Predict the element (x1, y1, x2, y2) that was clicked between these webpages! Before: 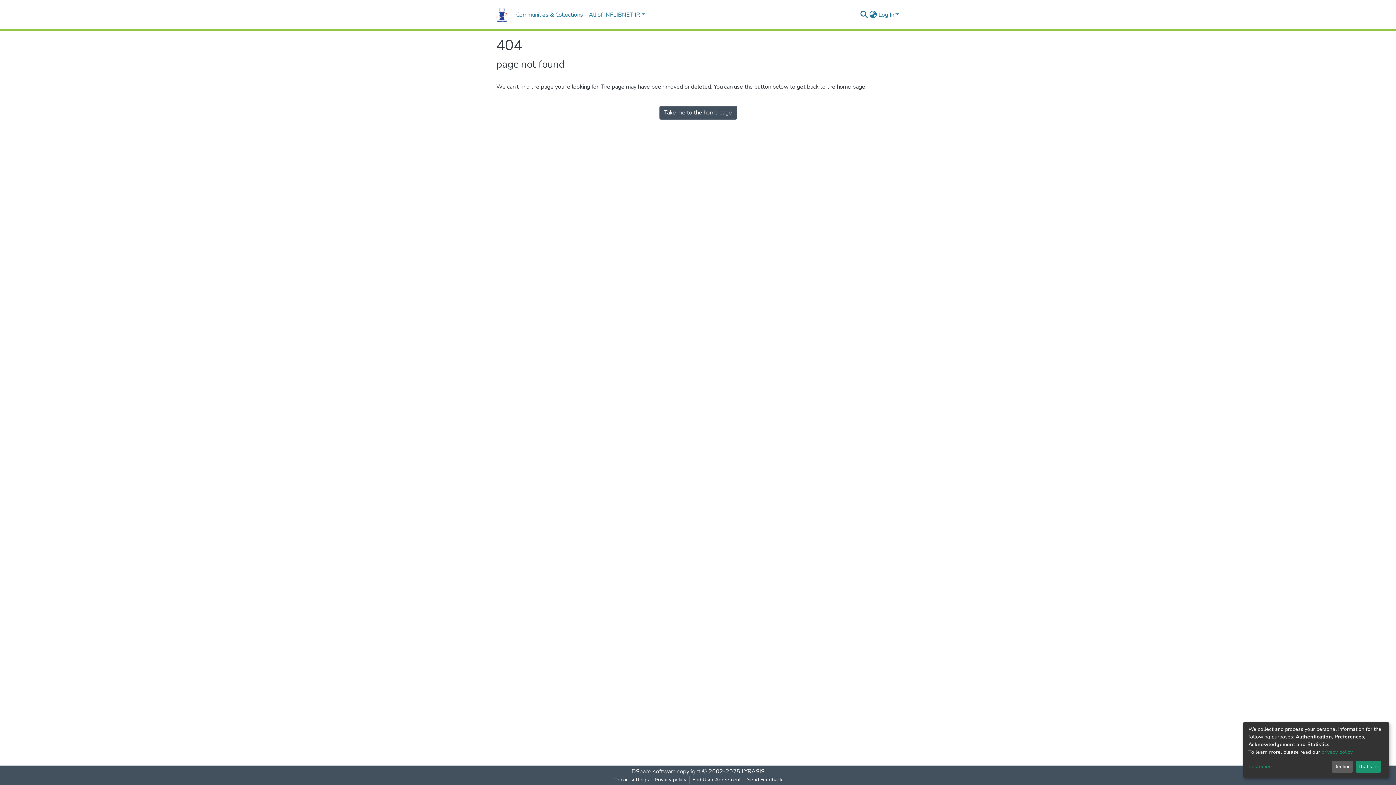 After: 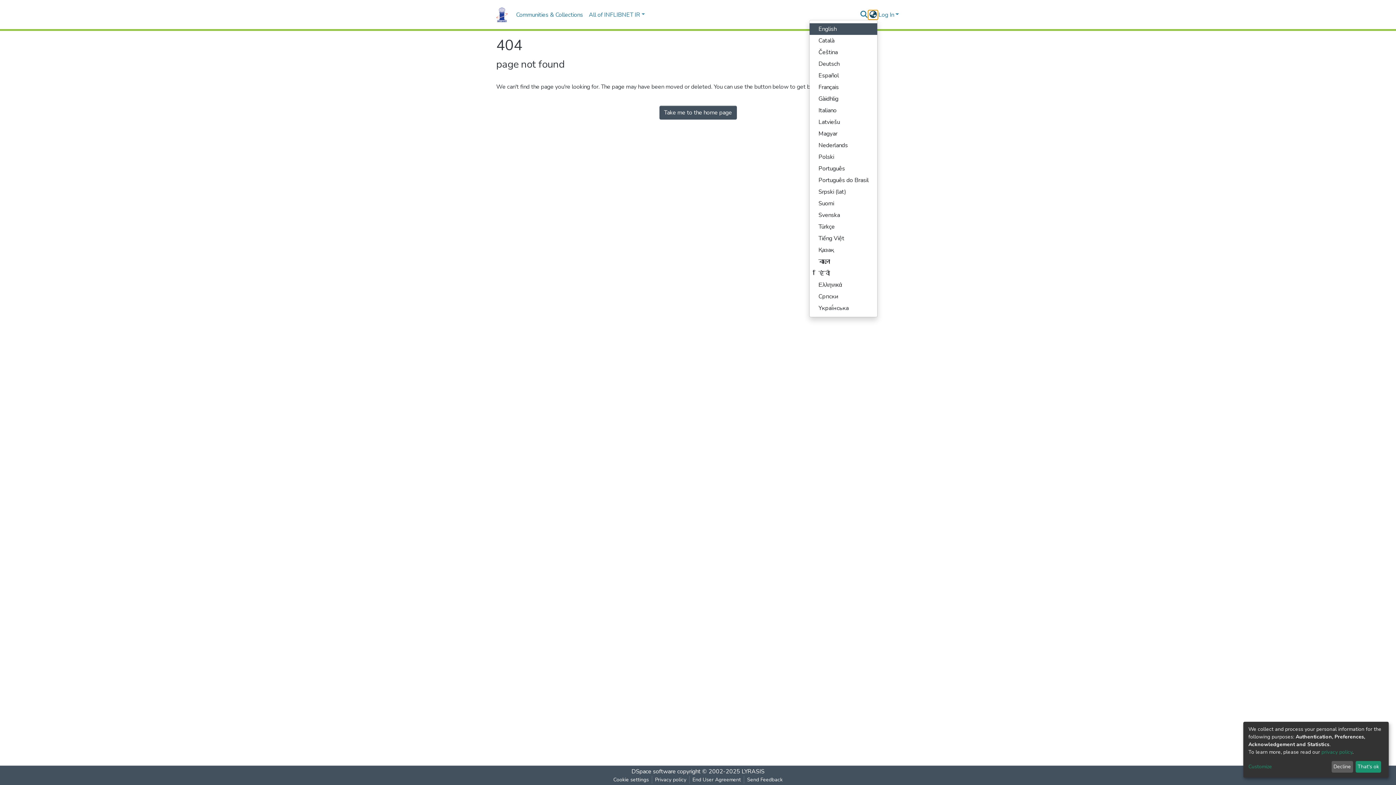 Action: label: Language switch bbox: (868, 10, 877, 19)